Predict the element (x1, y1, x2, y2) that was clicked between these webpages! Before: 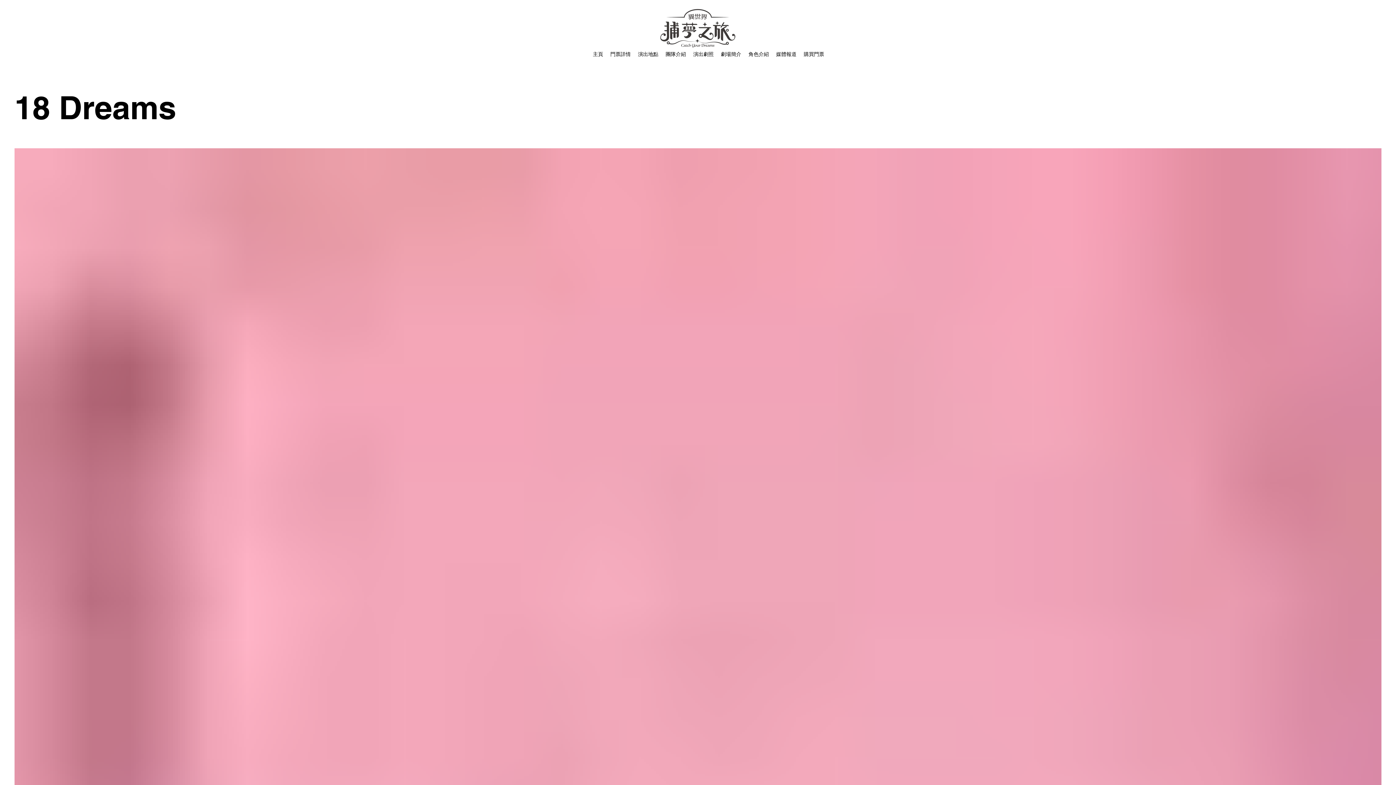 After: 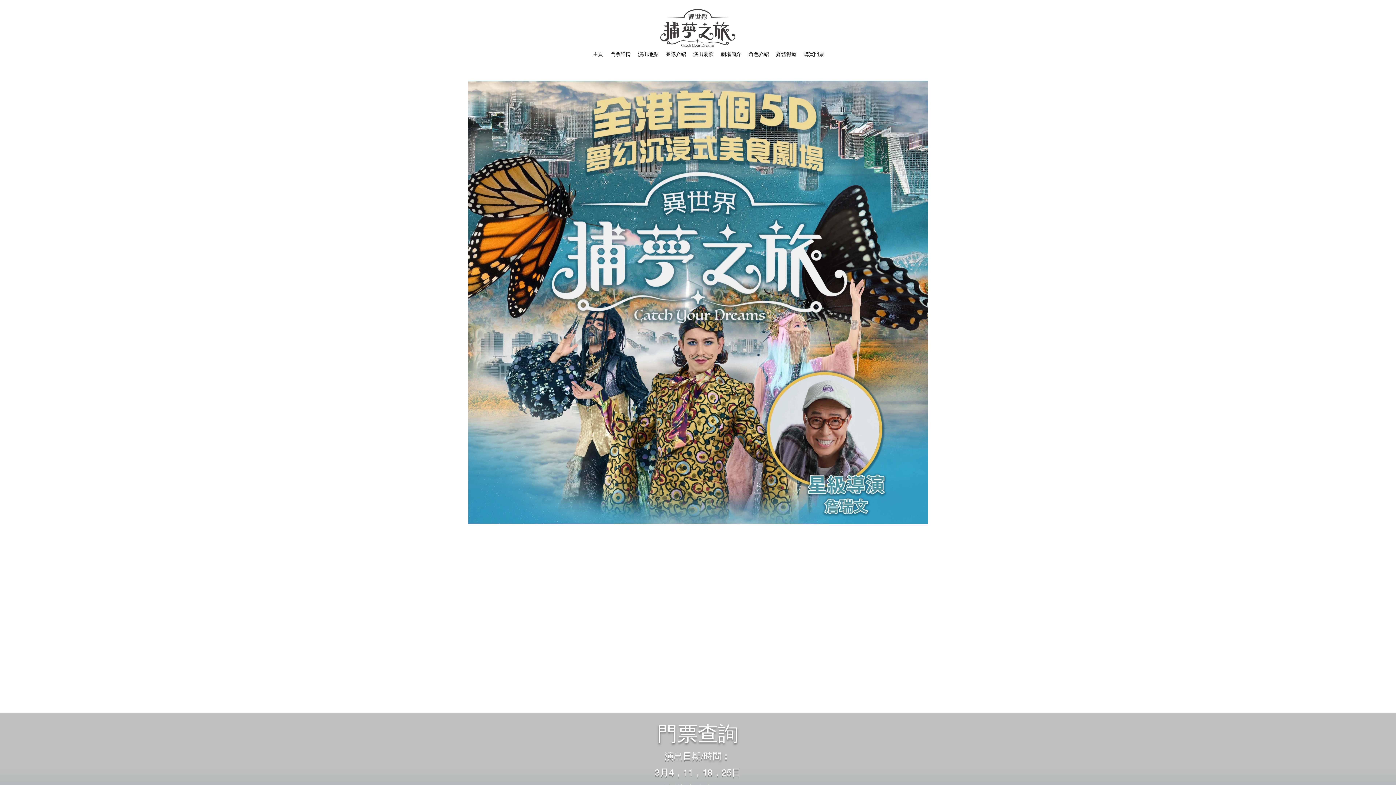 Action: label: 團隊介紹 bbox: (662, 49, 689, 57)